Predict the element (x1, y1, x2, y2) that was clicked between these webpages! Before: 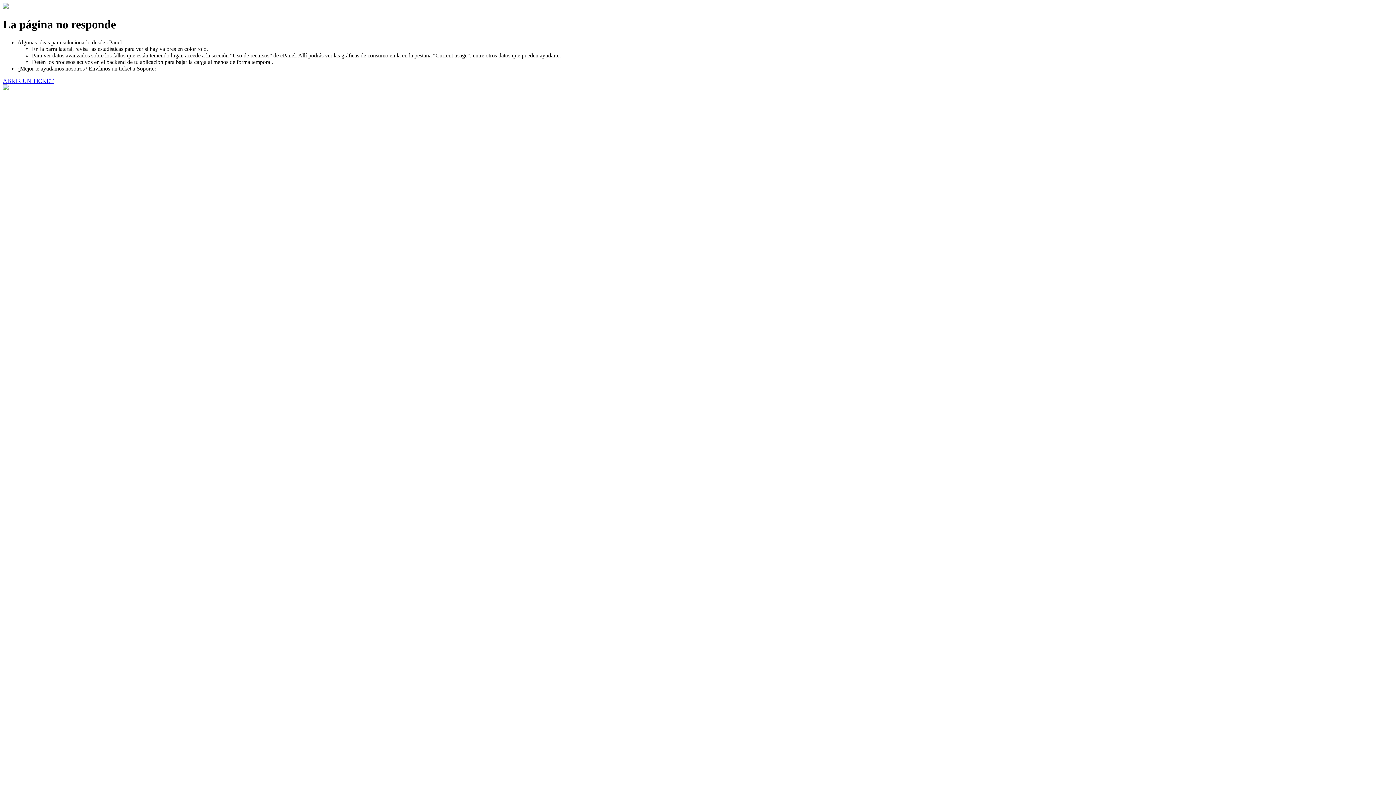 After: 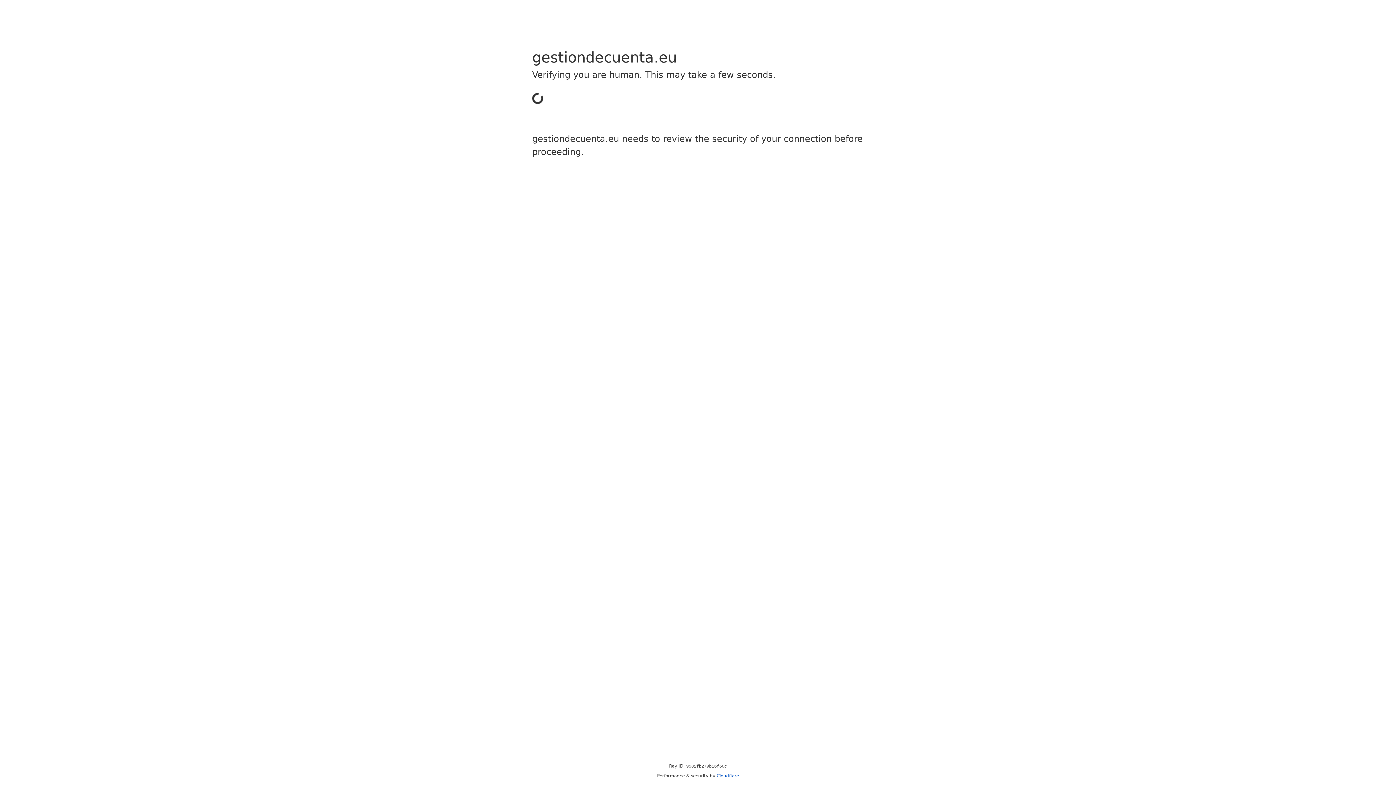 Action: bbox: (2, 77, 53, 83) label: ABRIR UN TICKET